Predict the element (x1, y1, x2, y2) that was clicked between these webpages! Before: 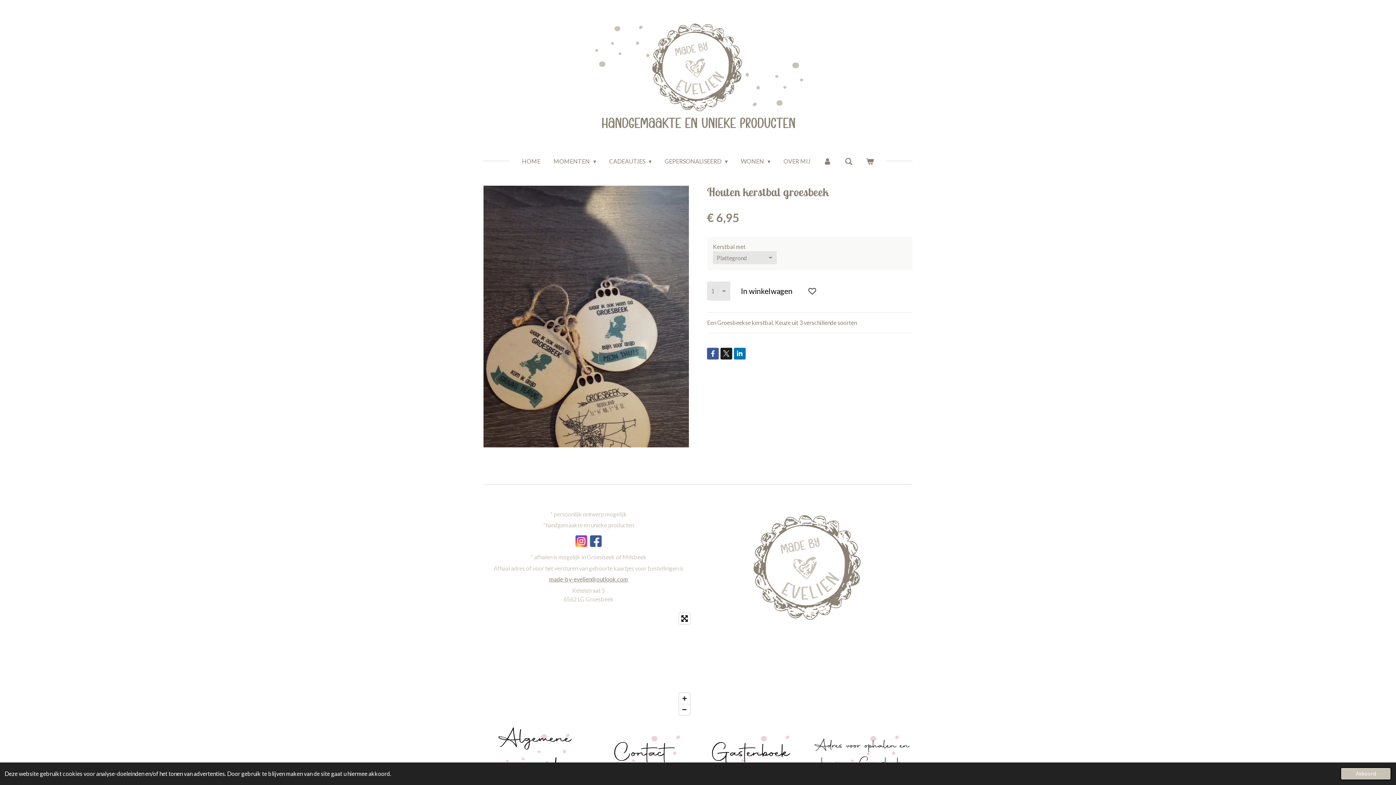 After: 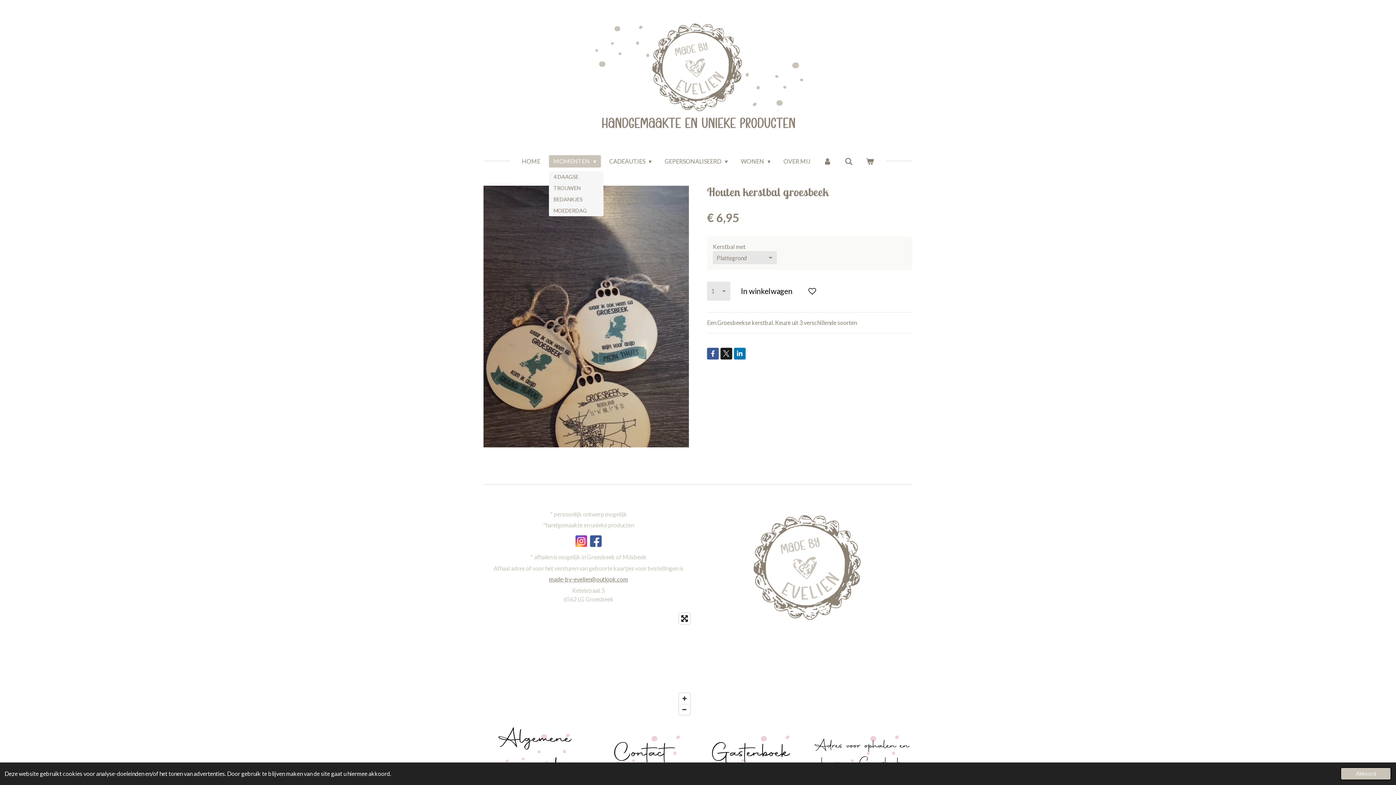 Action: bbox: (548, 155, 601, 167) label: MOMENTEN 